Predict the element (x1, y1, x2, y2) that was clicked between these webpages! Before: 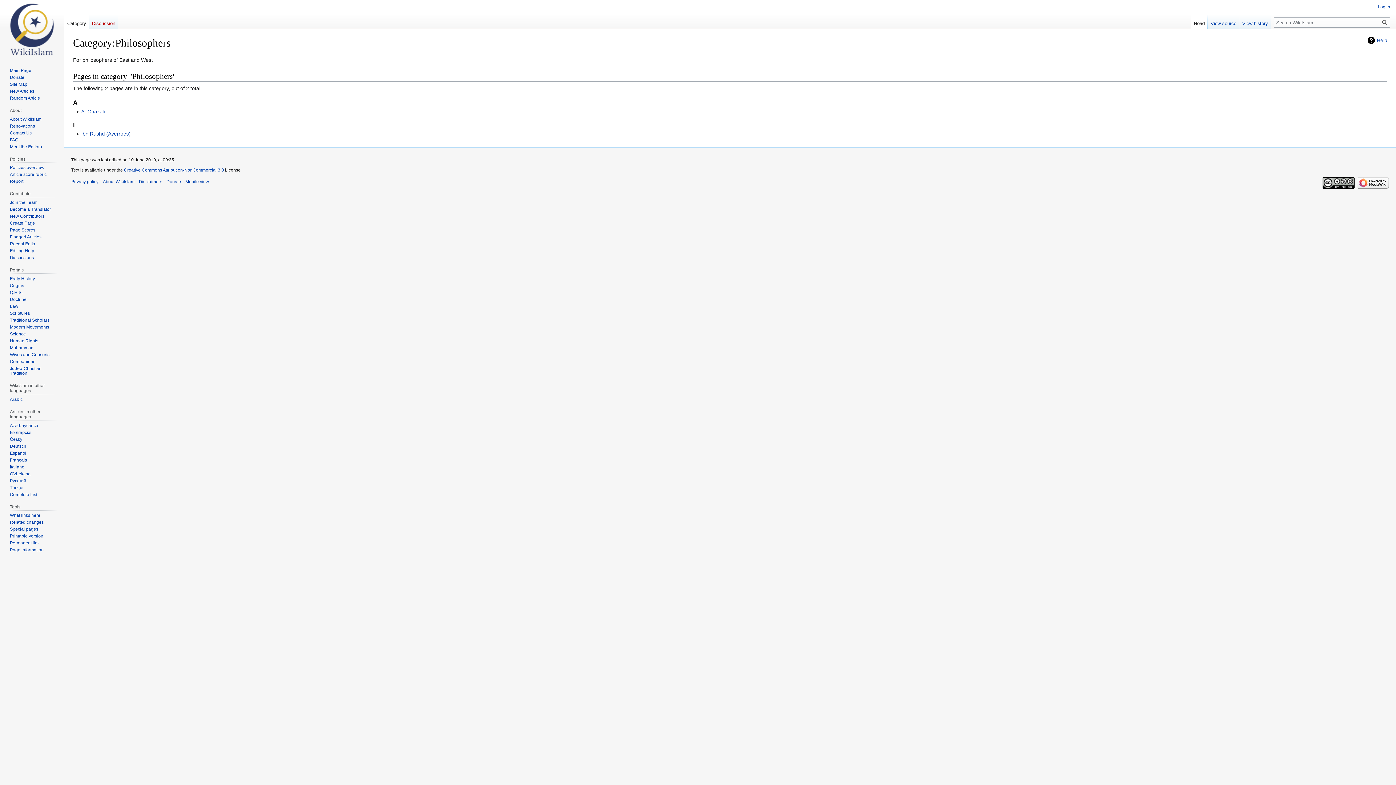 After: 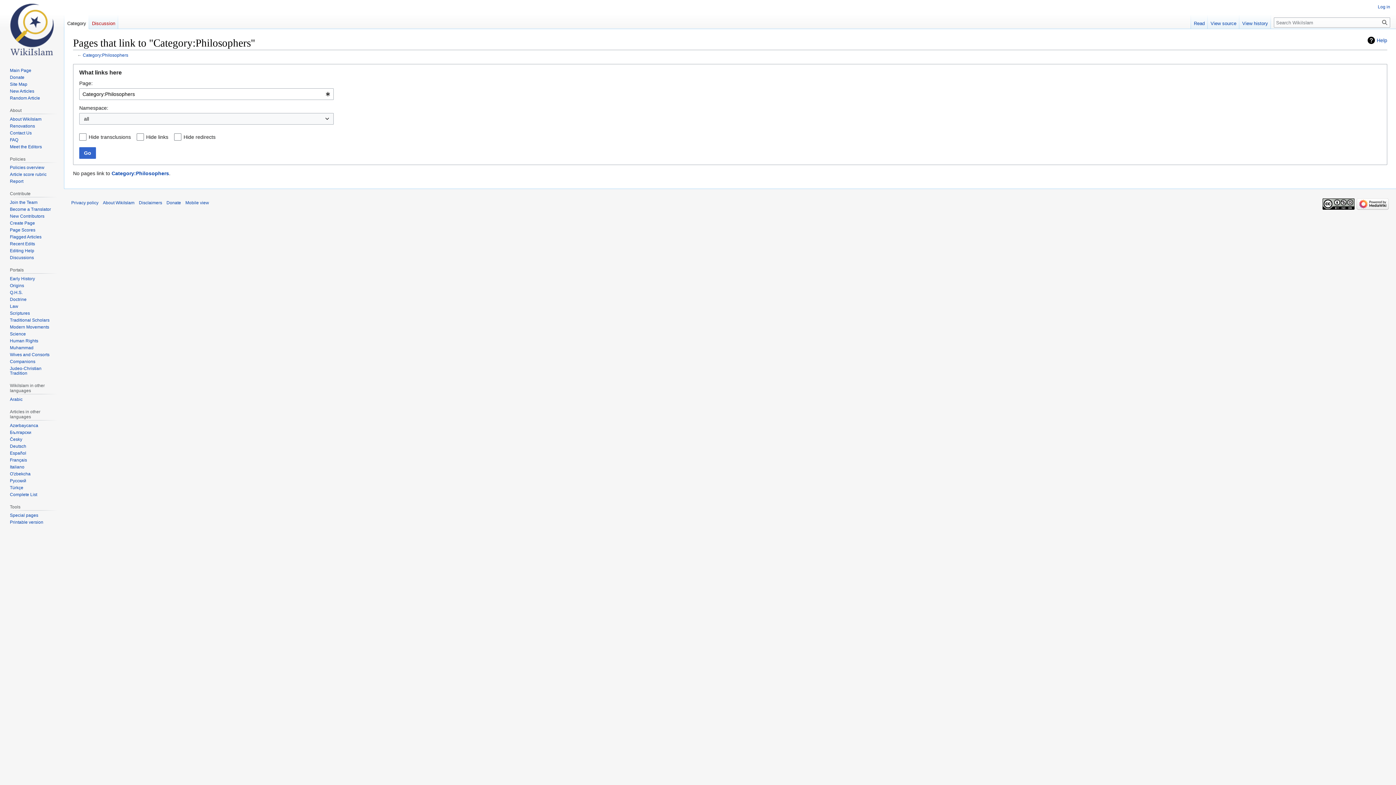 Action: bbox: (9, 513, 40, 518) label: What links here